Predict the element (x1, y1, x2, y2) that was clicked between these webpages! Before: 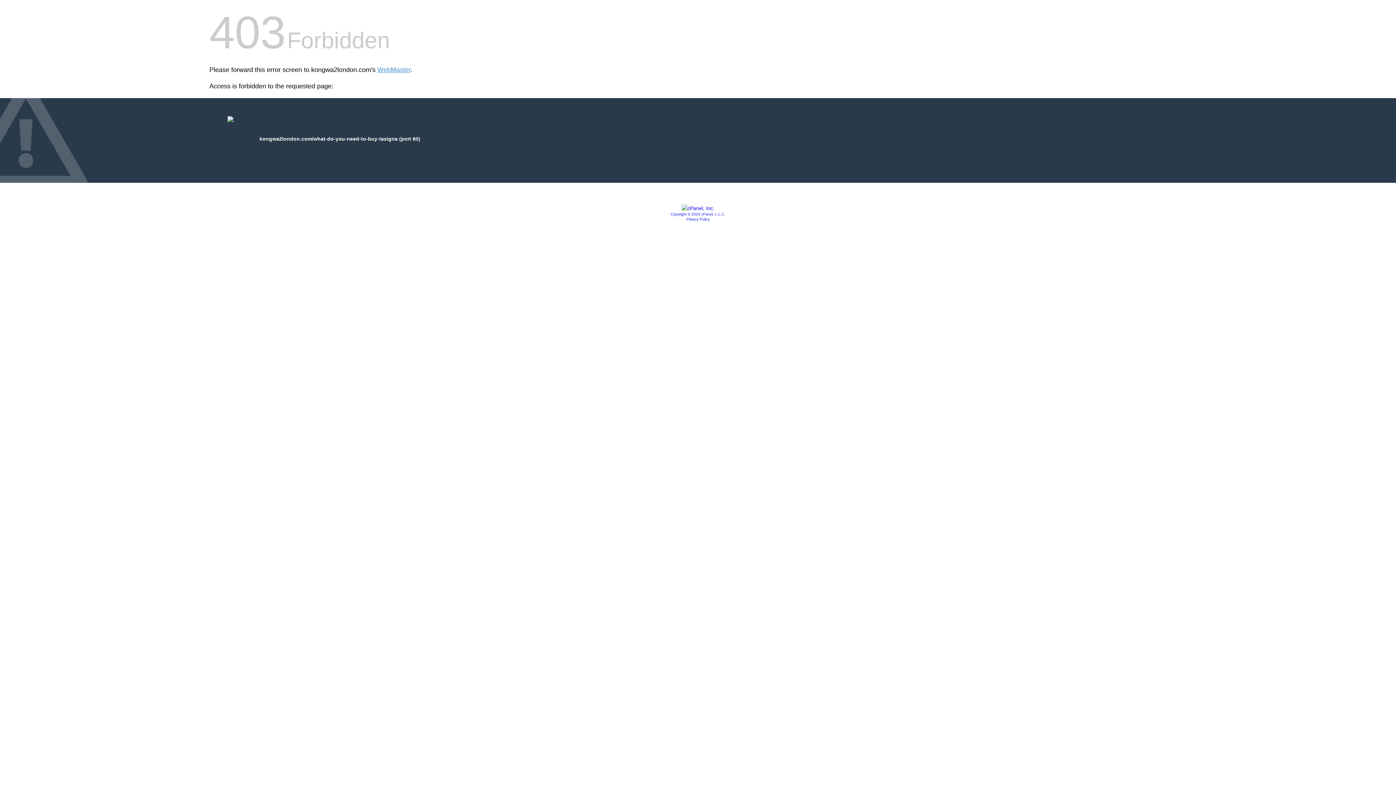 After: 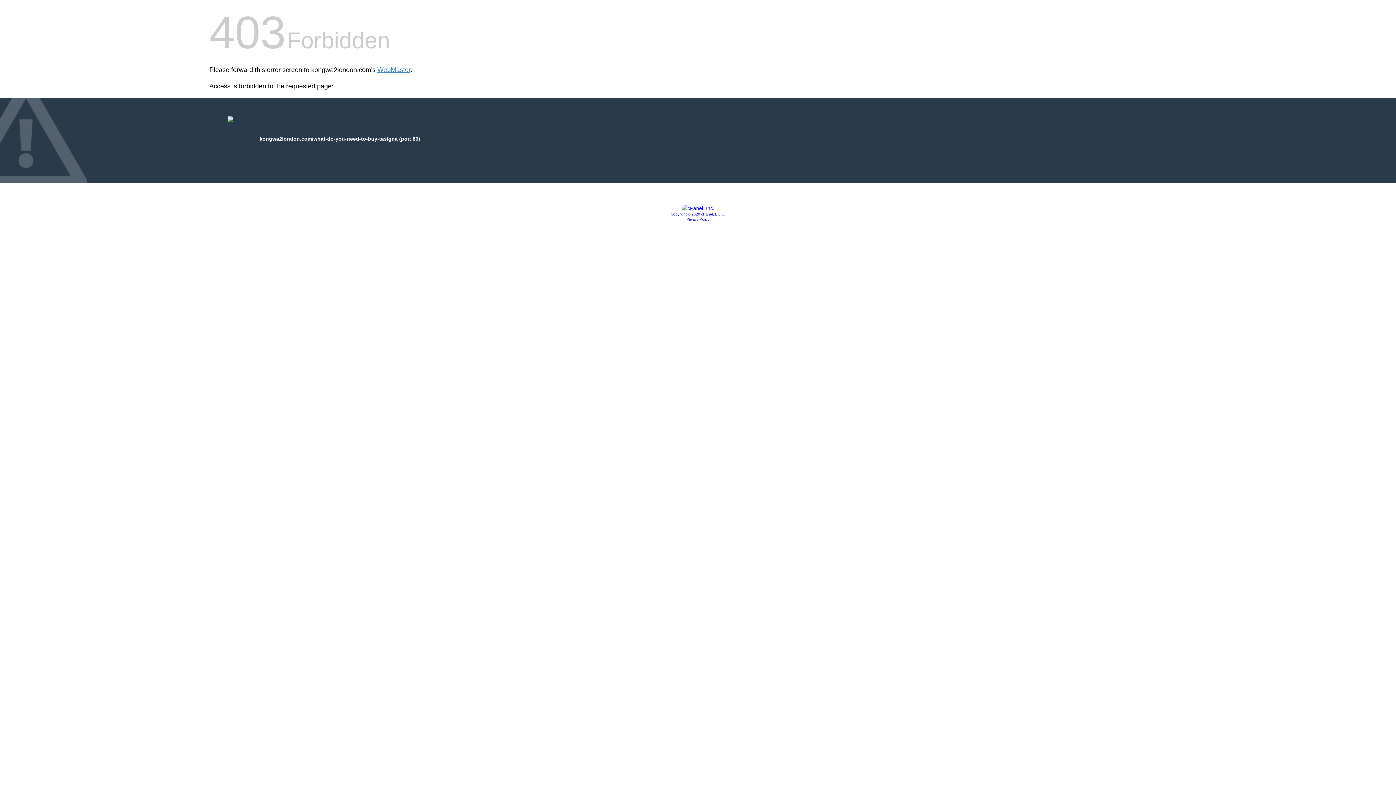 Action: bbox: (686, 217, 709, 221) label: Privacy Policy